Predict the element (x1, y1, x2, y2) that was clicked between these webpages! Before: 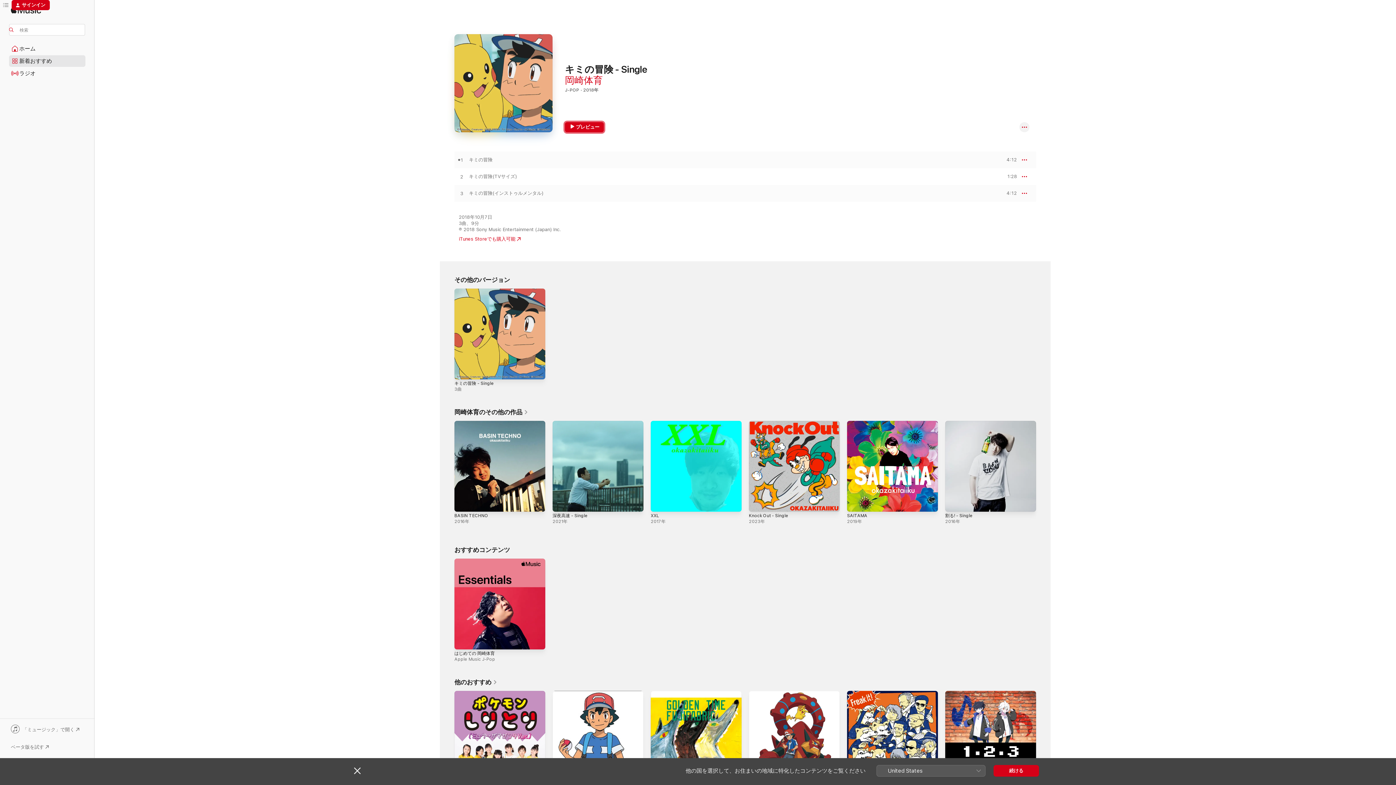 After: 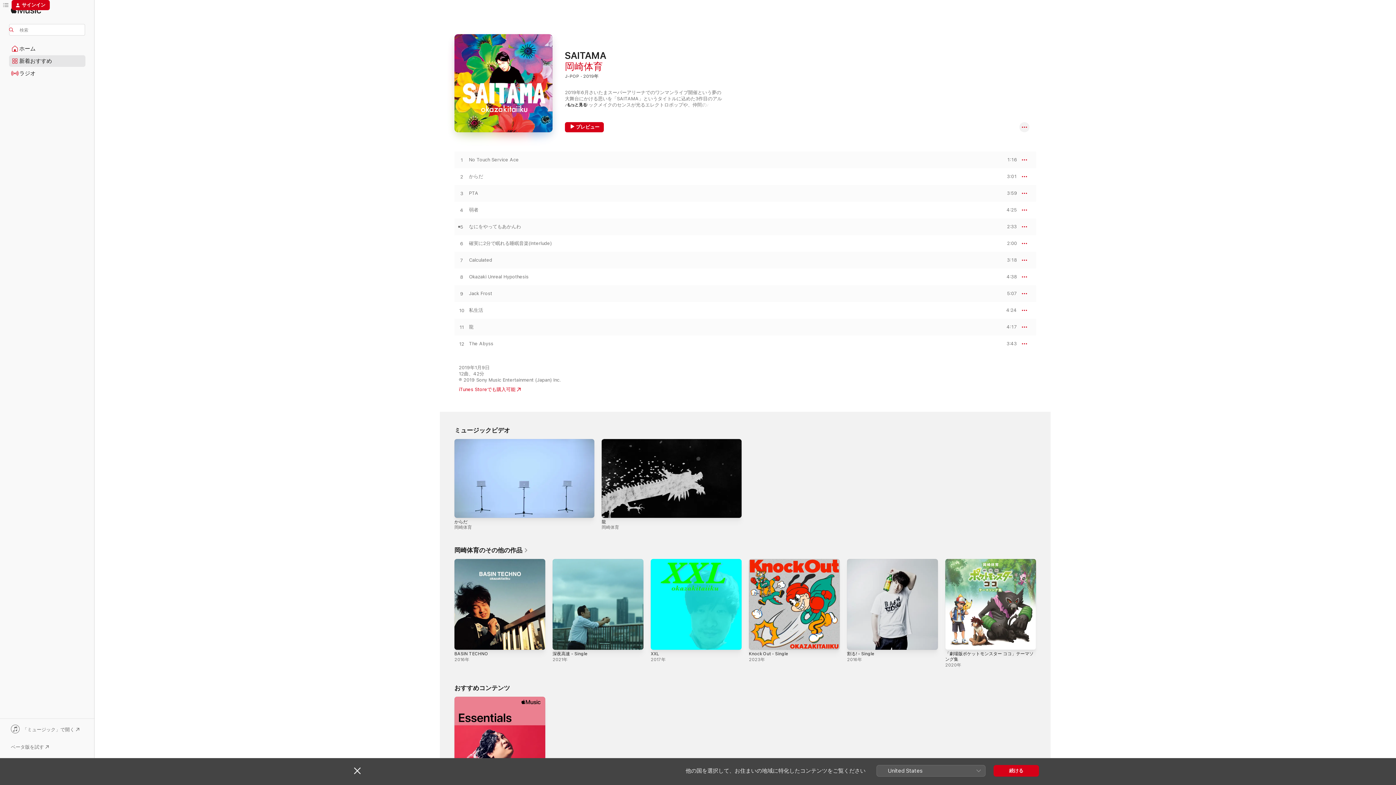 Action: bbox: (847, 420, 938, 511) label: SAITAMA、2019年